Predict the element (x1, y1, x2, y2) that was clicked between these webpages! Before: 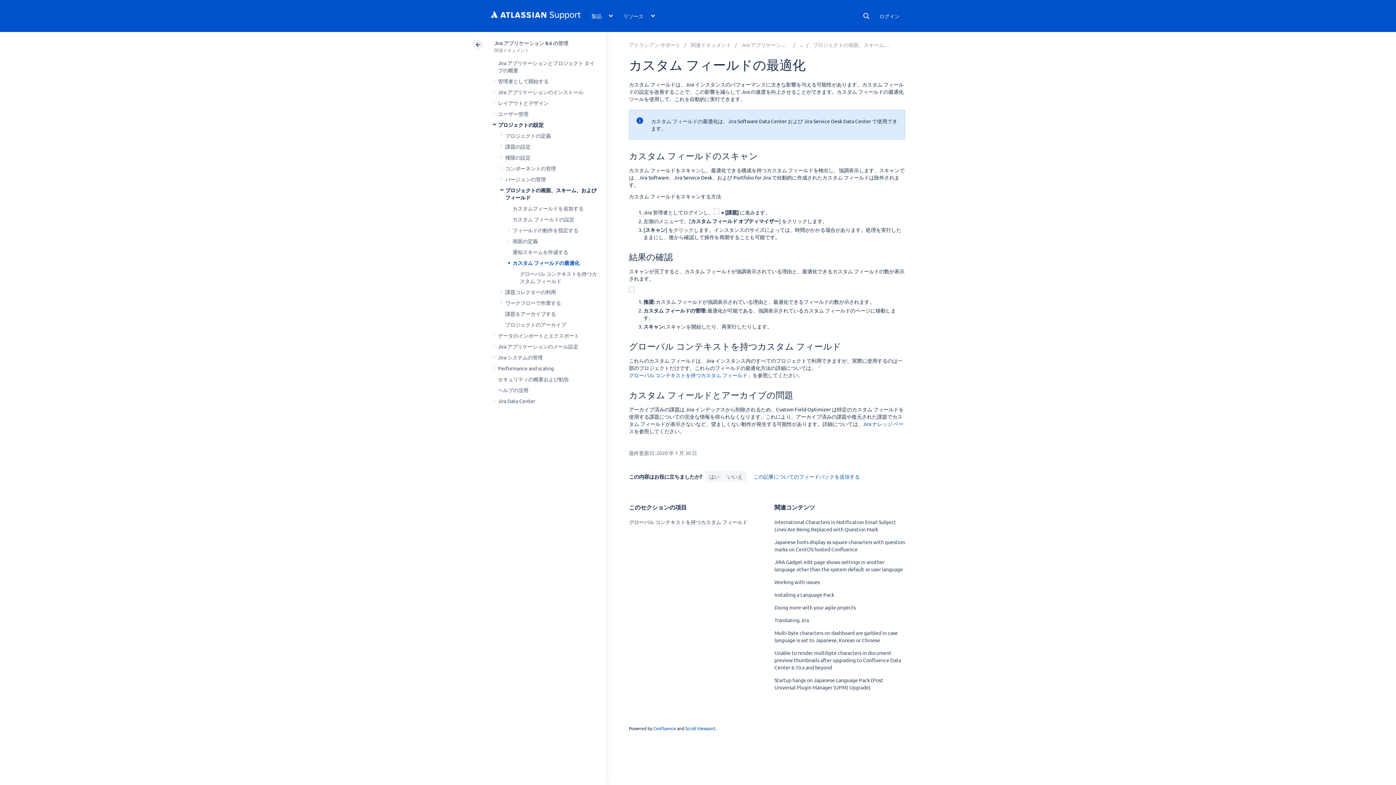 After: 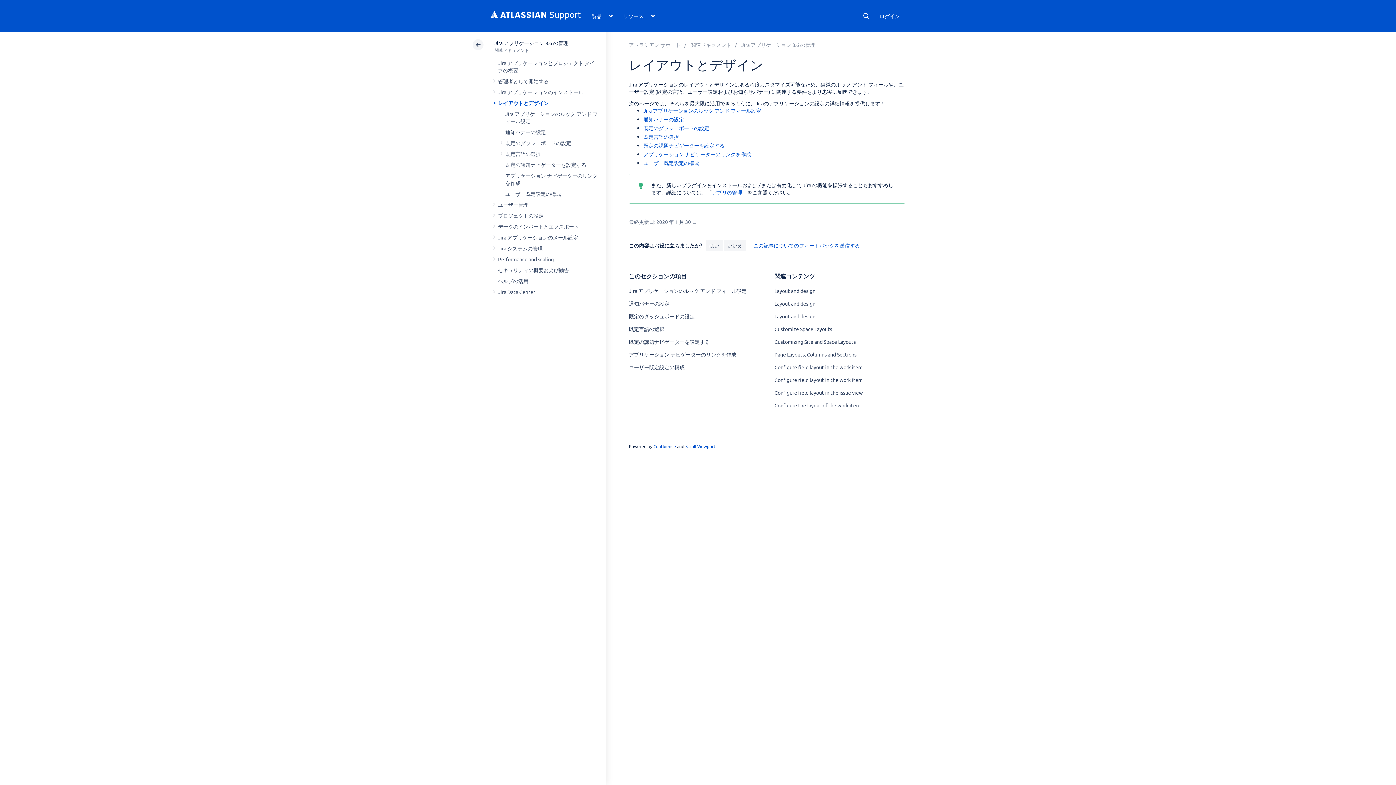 Action: bbox: (498, 99, 548, 106) label: レイアウトとデザイン